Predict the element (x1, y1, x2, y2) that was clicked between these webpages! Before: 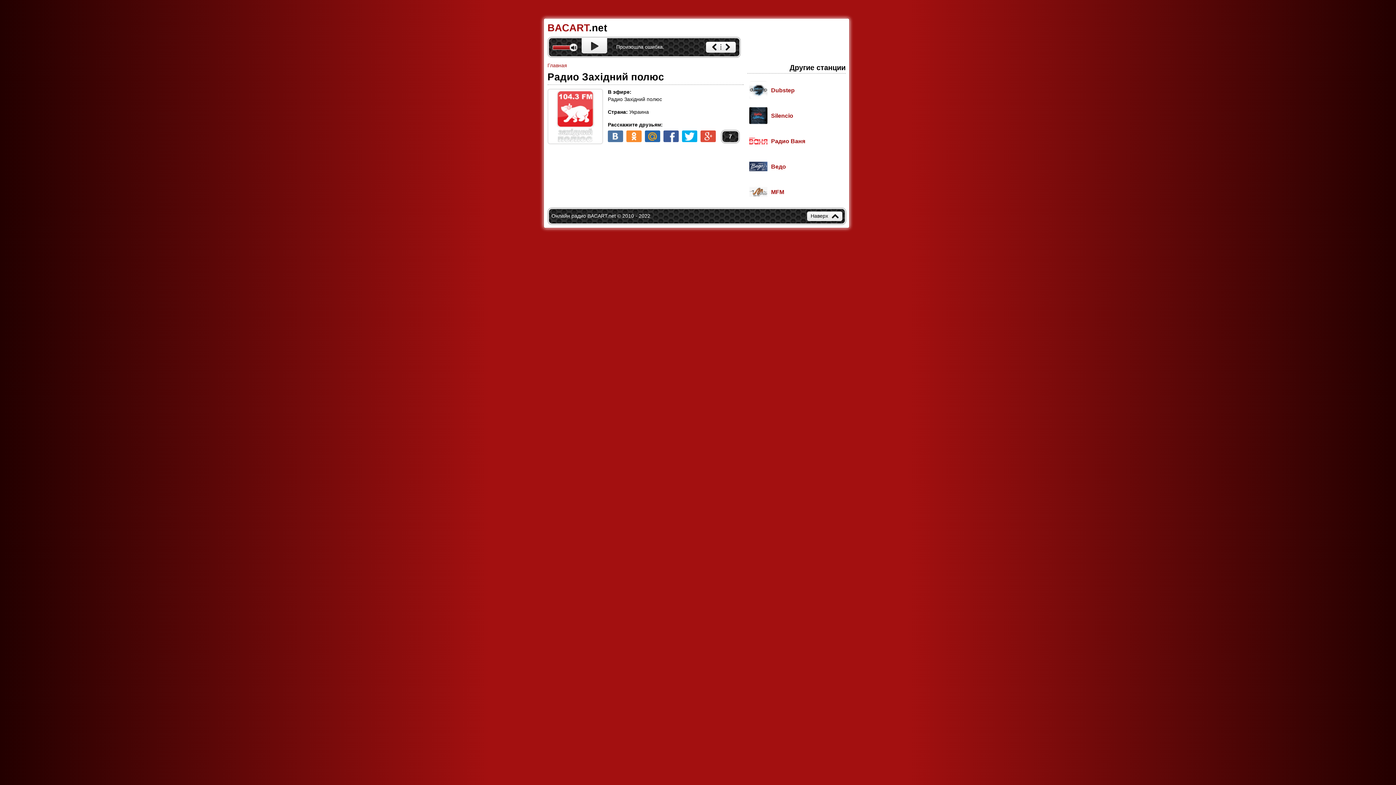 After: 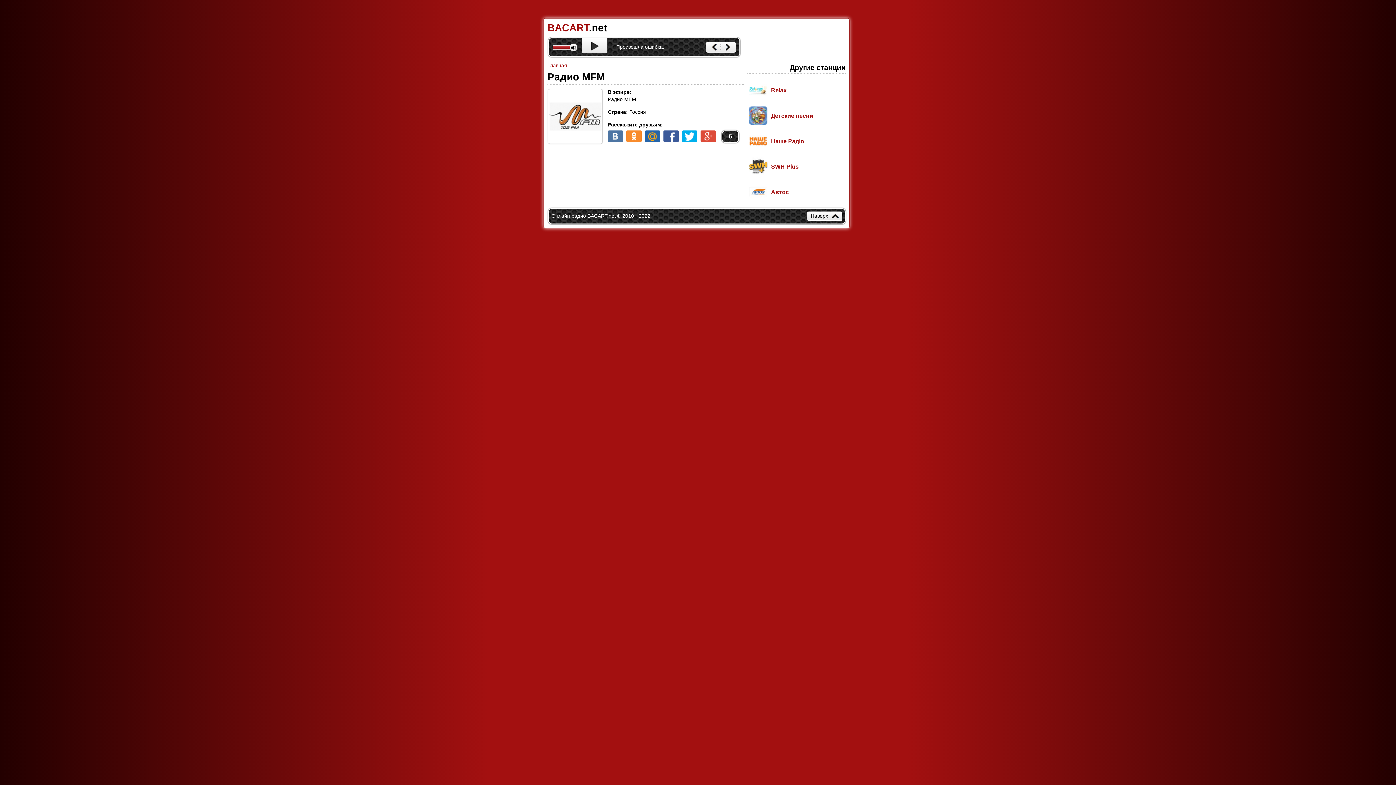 Action: bbox: (721, 41, 734, 53)